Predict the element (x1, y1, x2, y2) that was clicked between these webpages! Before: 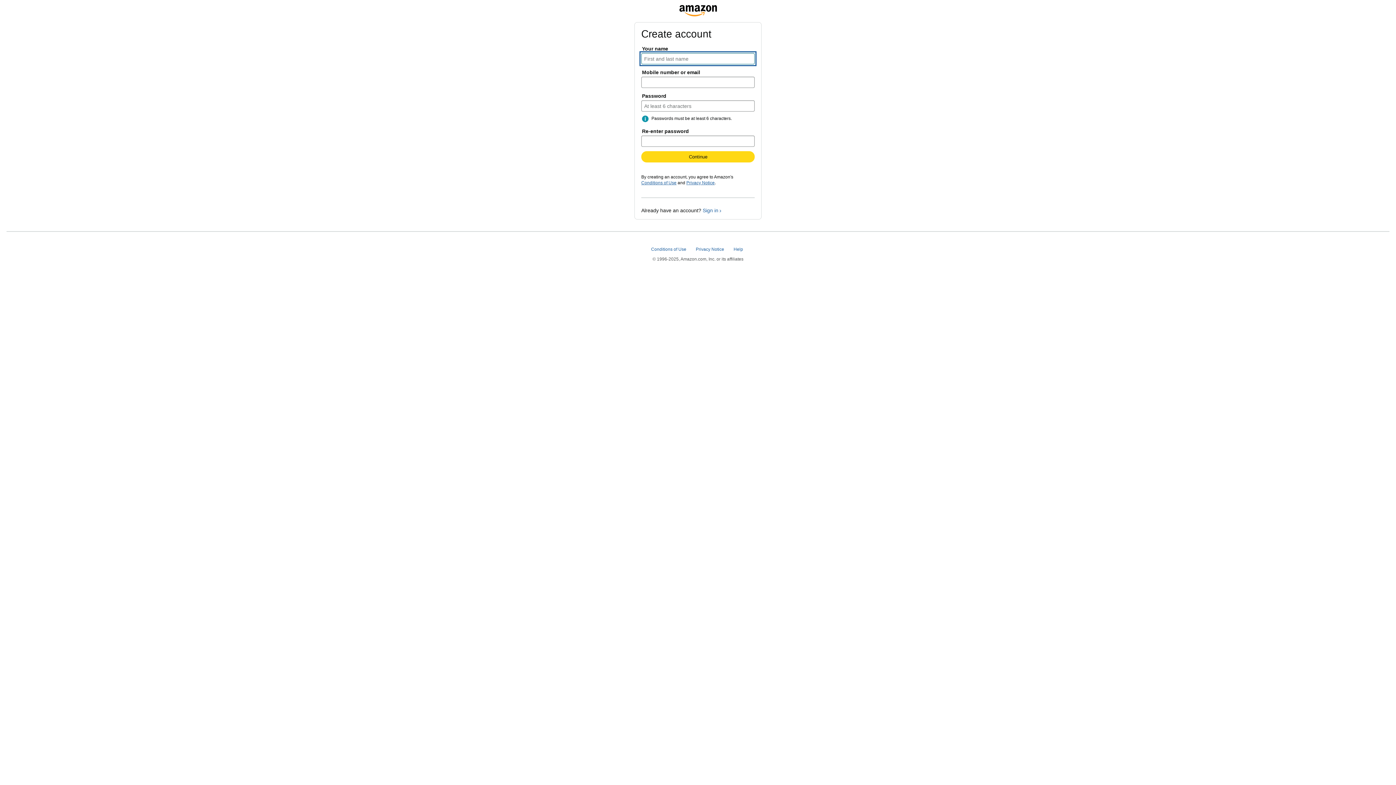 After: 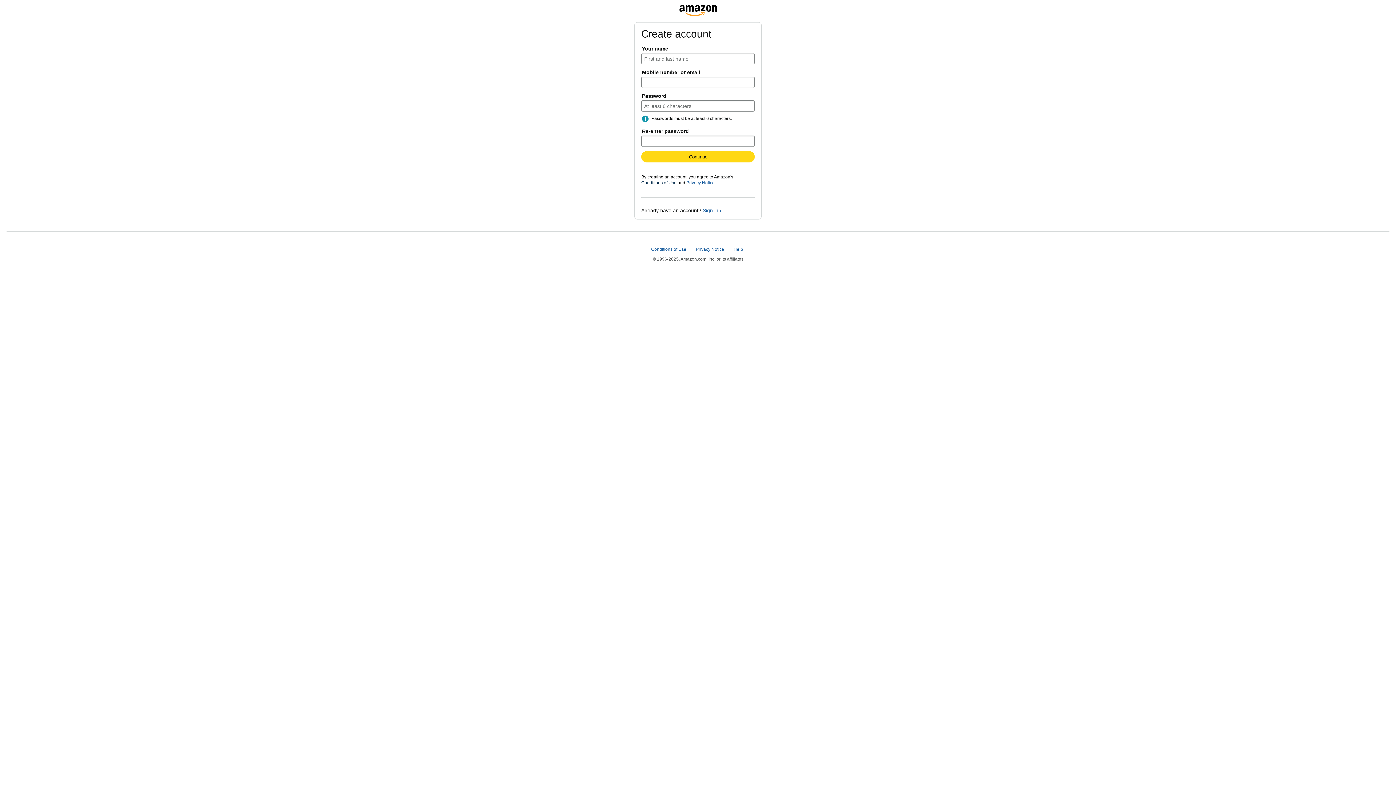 Action: bbox: (641, 180, 676, 185) label: Conditions of Use